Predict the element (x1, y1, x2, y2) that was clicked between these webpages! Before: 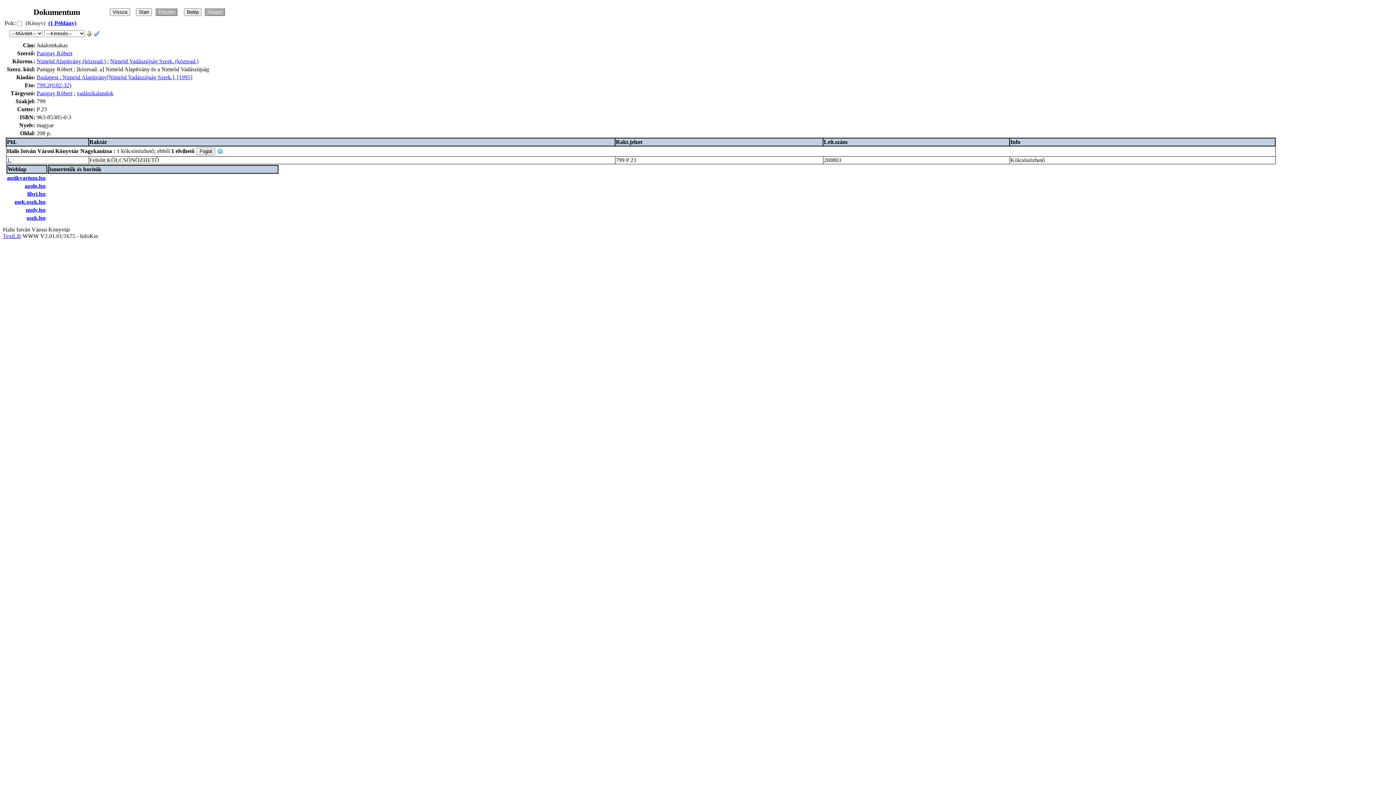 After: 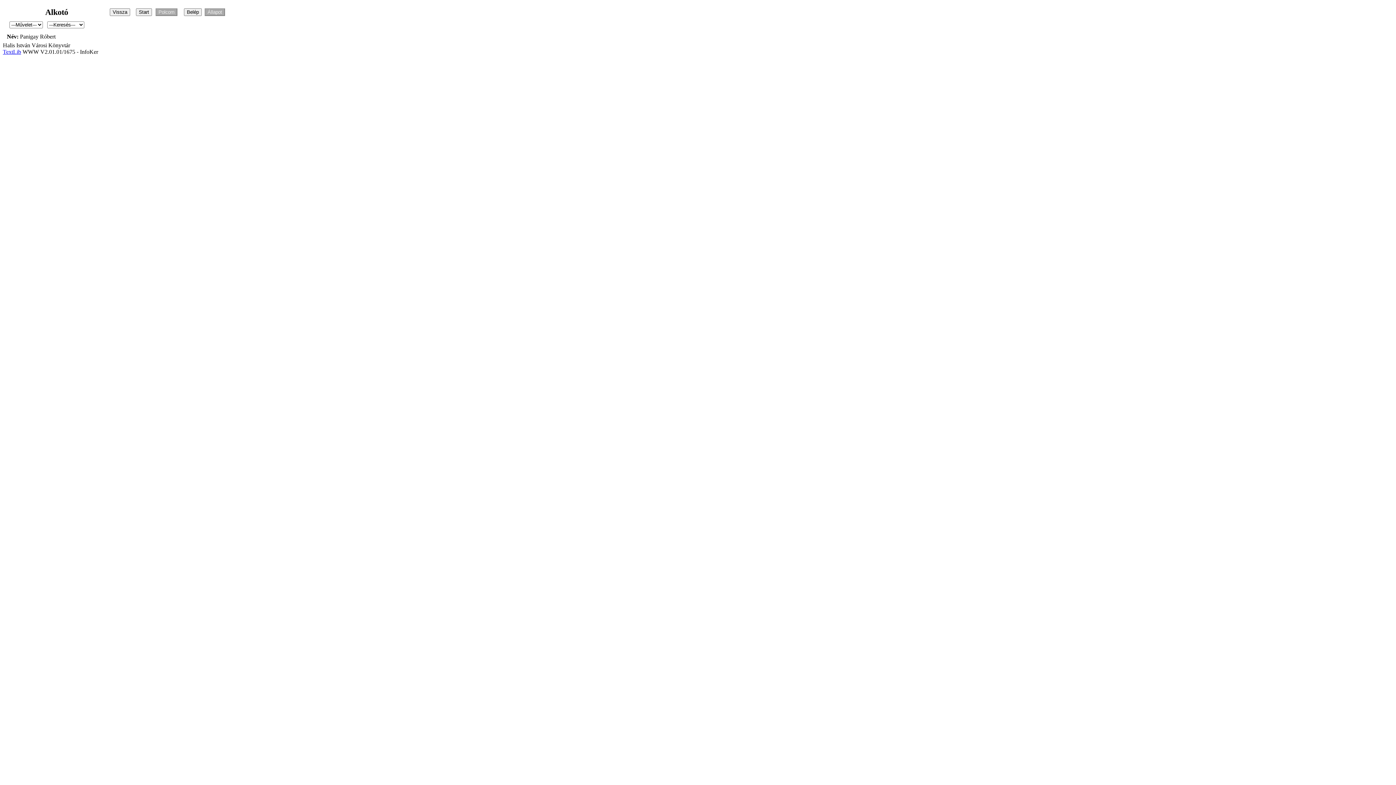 Action: bbox: (36, 50, 72, 56) label: Panigay Róbert